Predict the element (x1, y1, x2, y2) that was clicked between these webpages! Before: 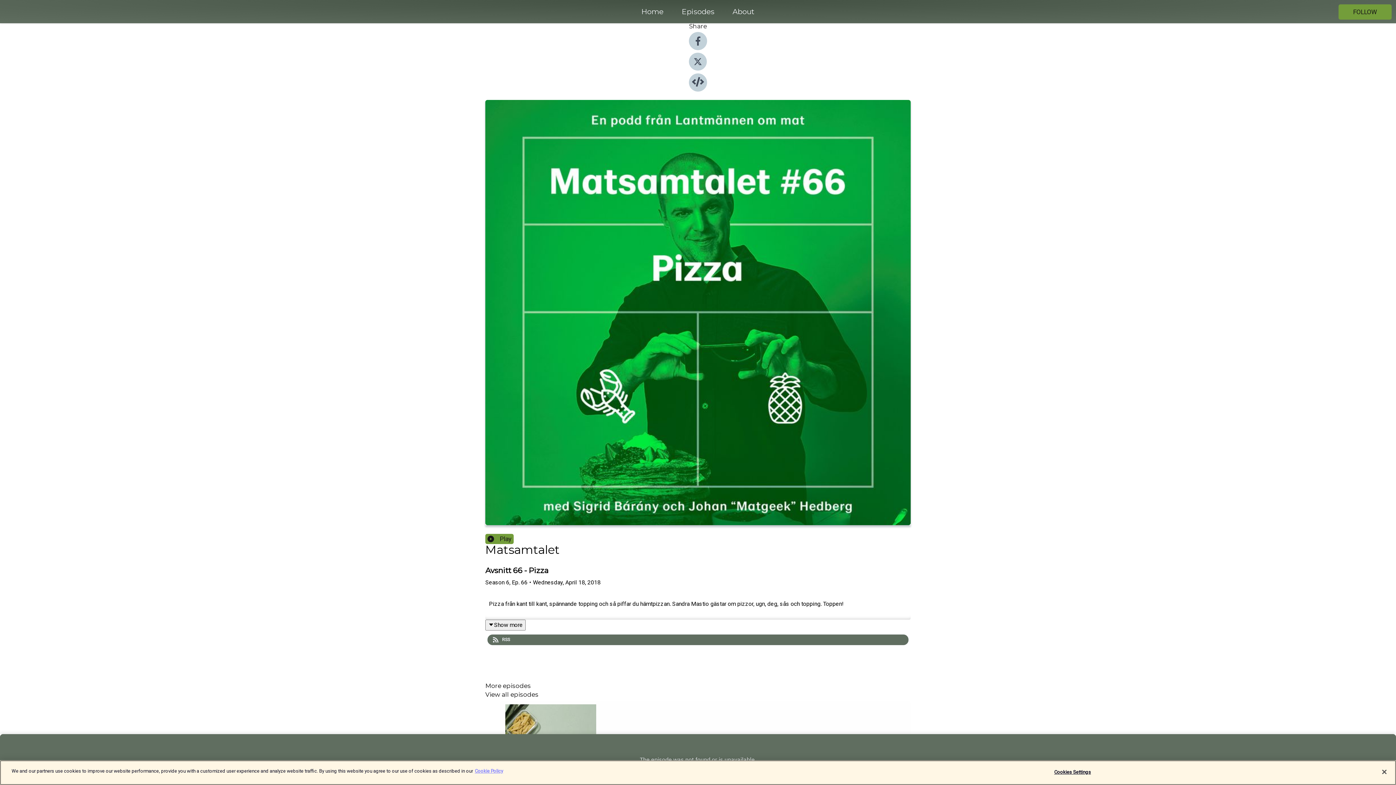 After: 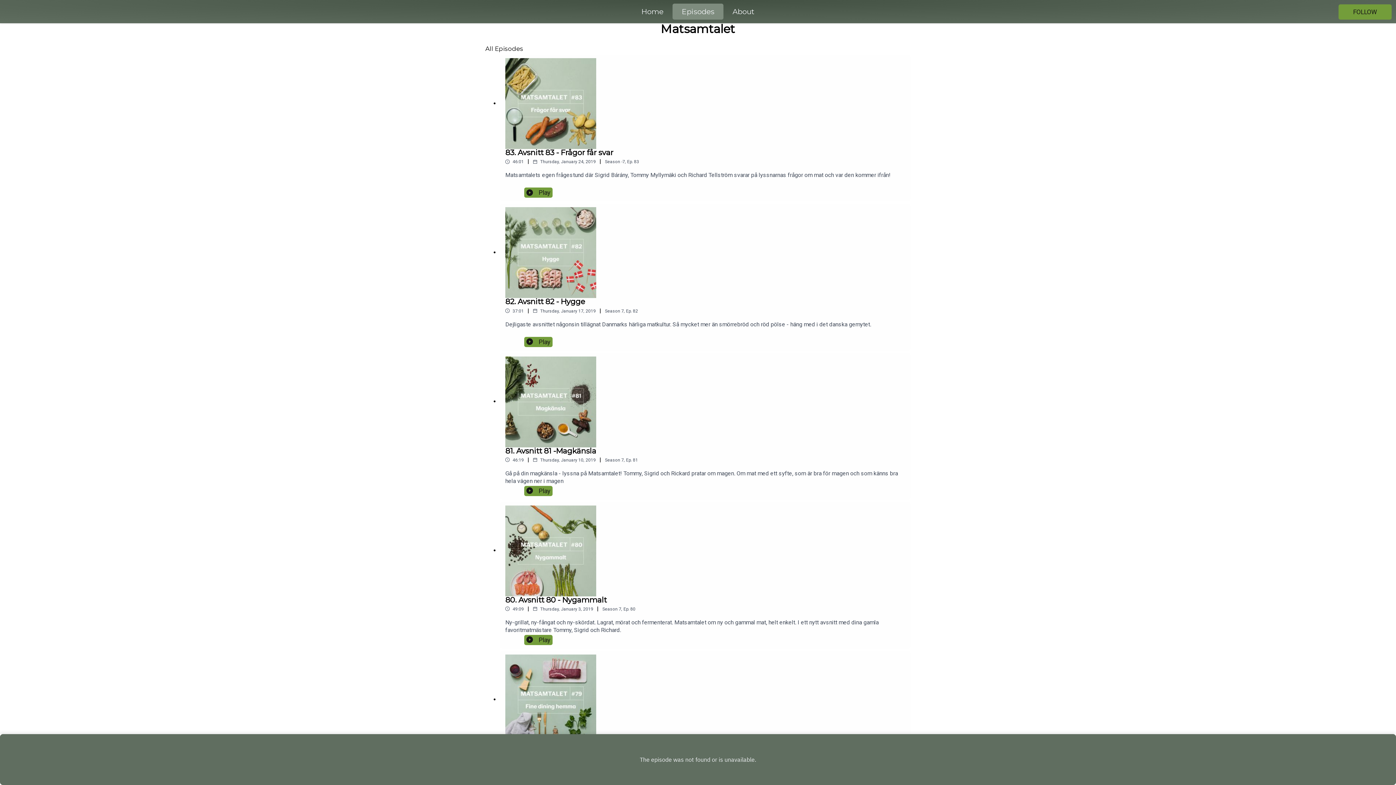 Action: bbox: (672, 5, 723, 18) label: Episodes